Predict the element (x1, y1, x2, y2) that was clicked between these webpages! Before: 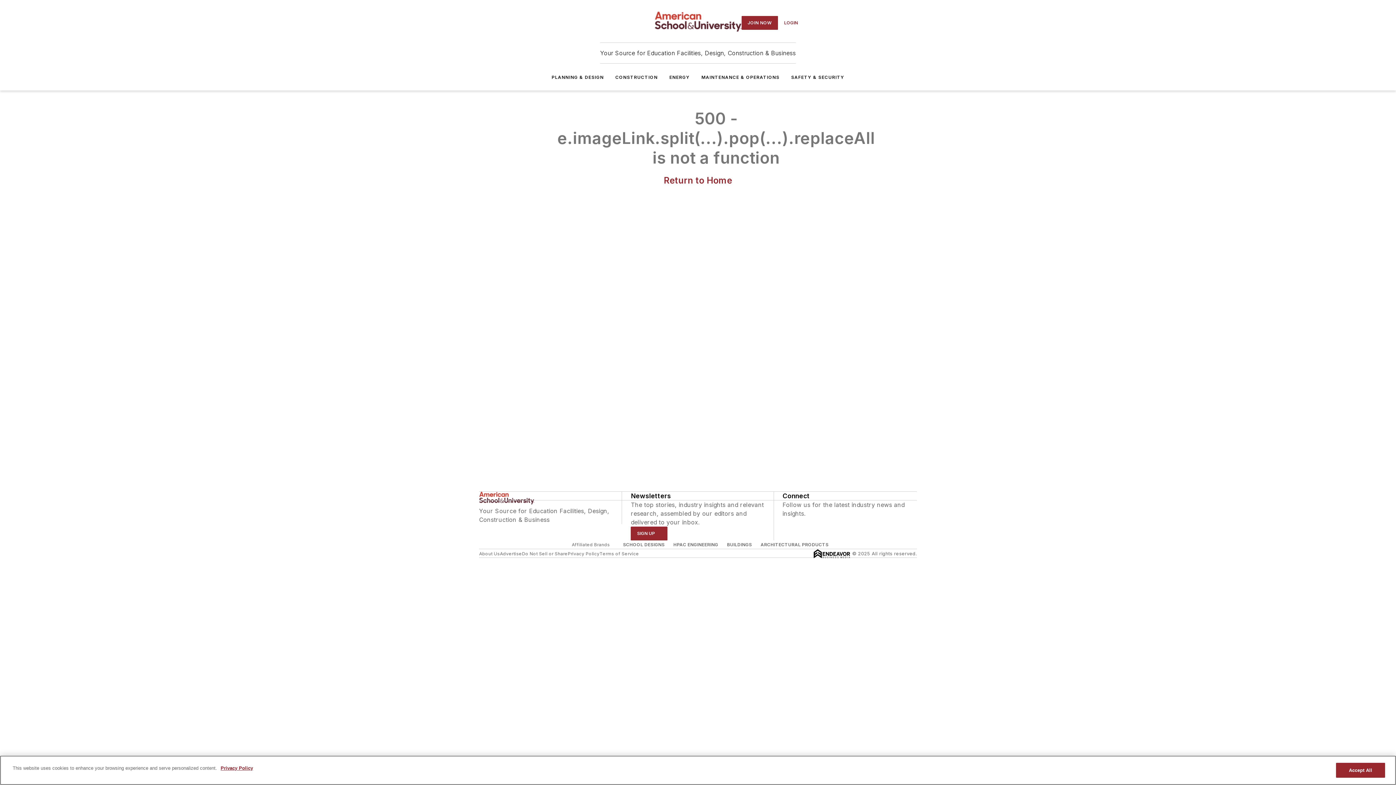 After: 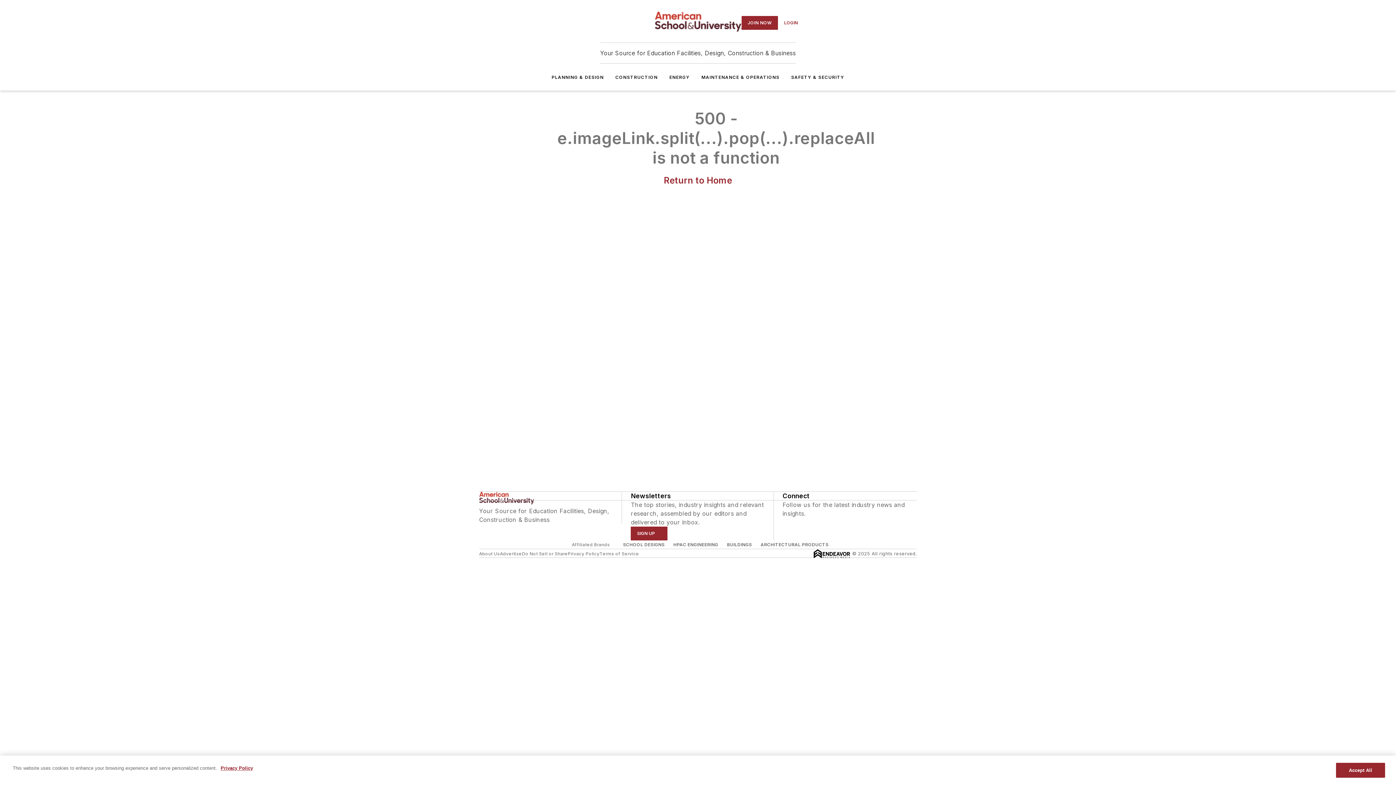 Action: bbox: (782, 518, 790, 525) label: https://www.facebook.com/asumag/